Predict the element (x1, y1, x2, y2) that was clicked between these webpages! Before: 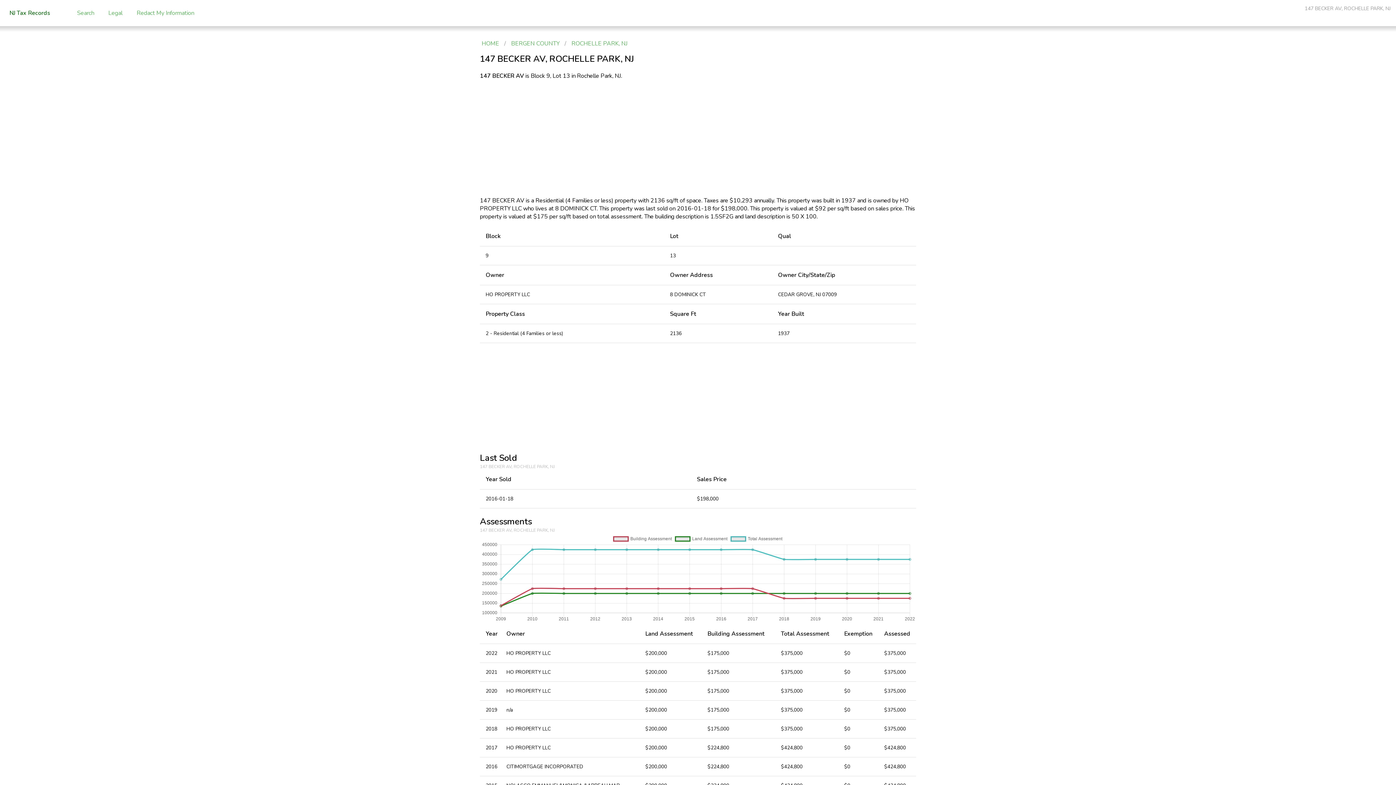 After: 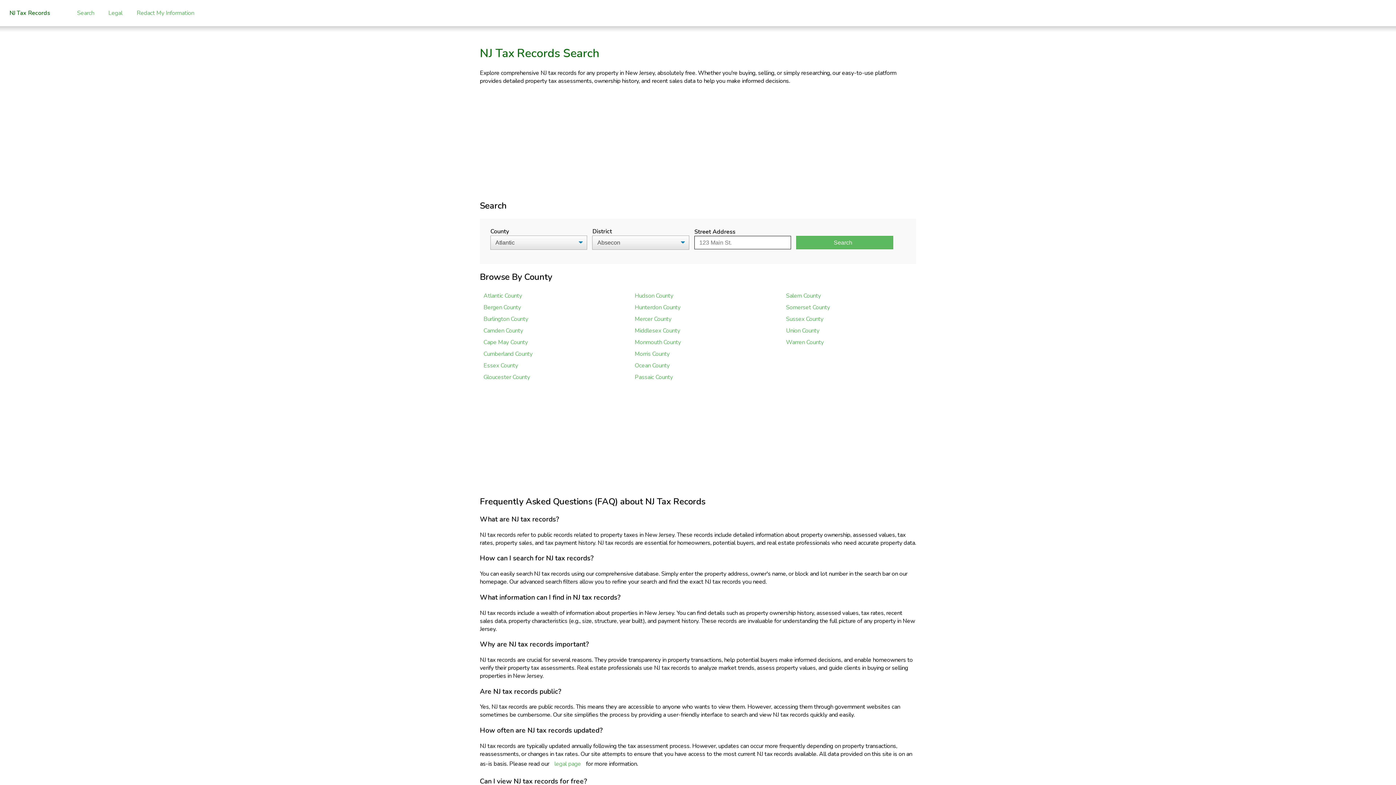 Action: bbox: (478, 37, 502, 49) label: HOME